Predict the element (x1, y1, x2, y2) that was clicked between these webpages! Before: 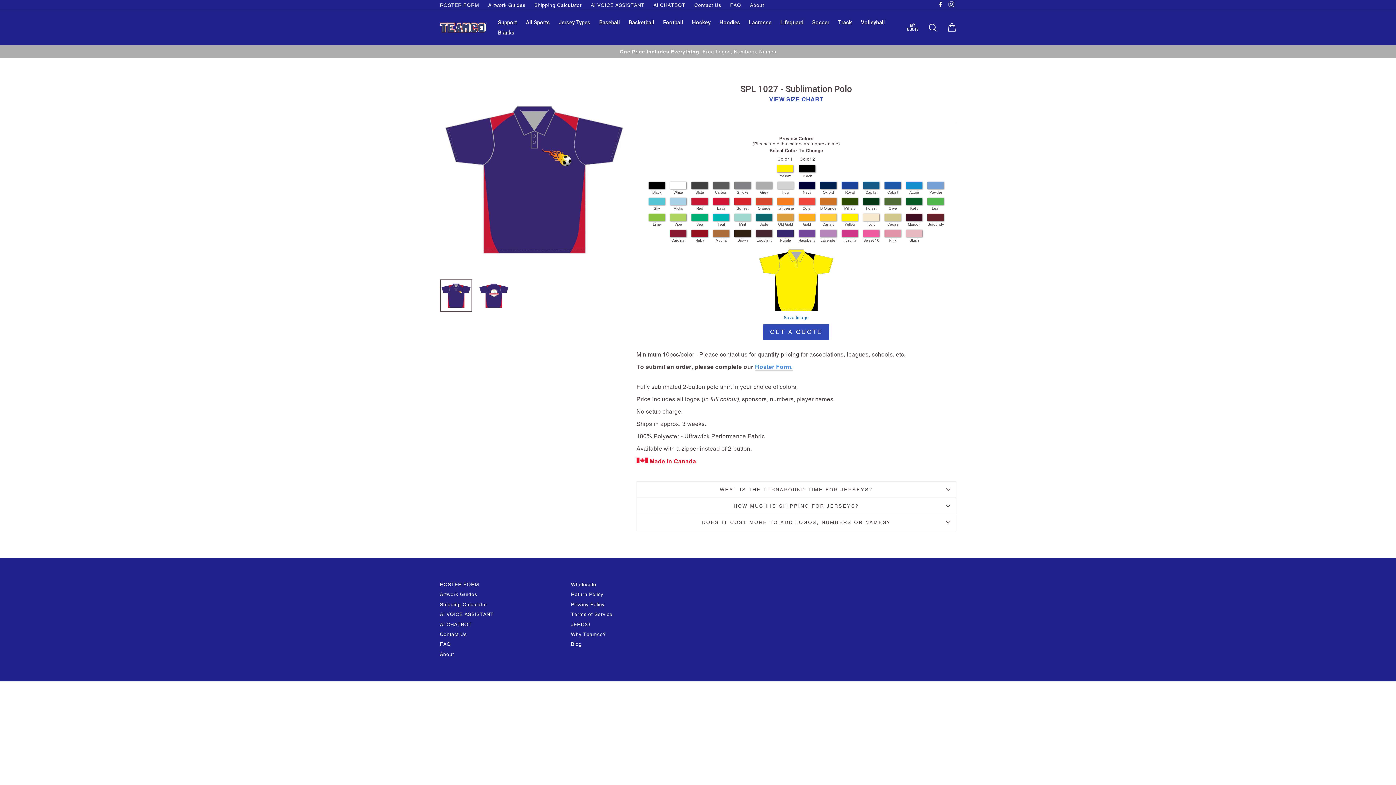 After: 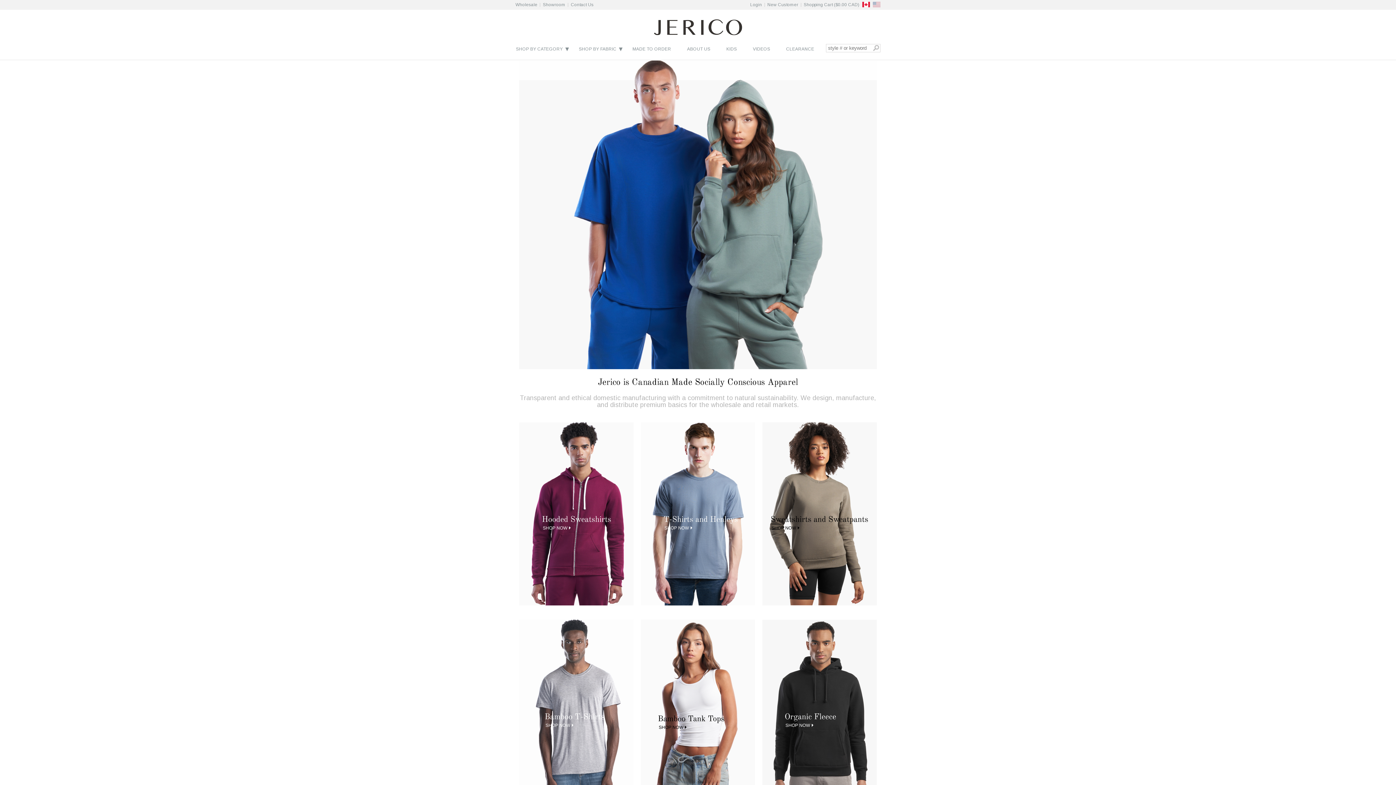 Action: label: JERICO bbox: (571, 620, 694, 628)